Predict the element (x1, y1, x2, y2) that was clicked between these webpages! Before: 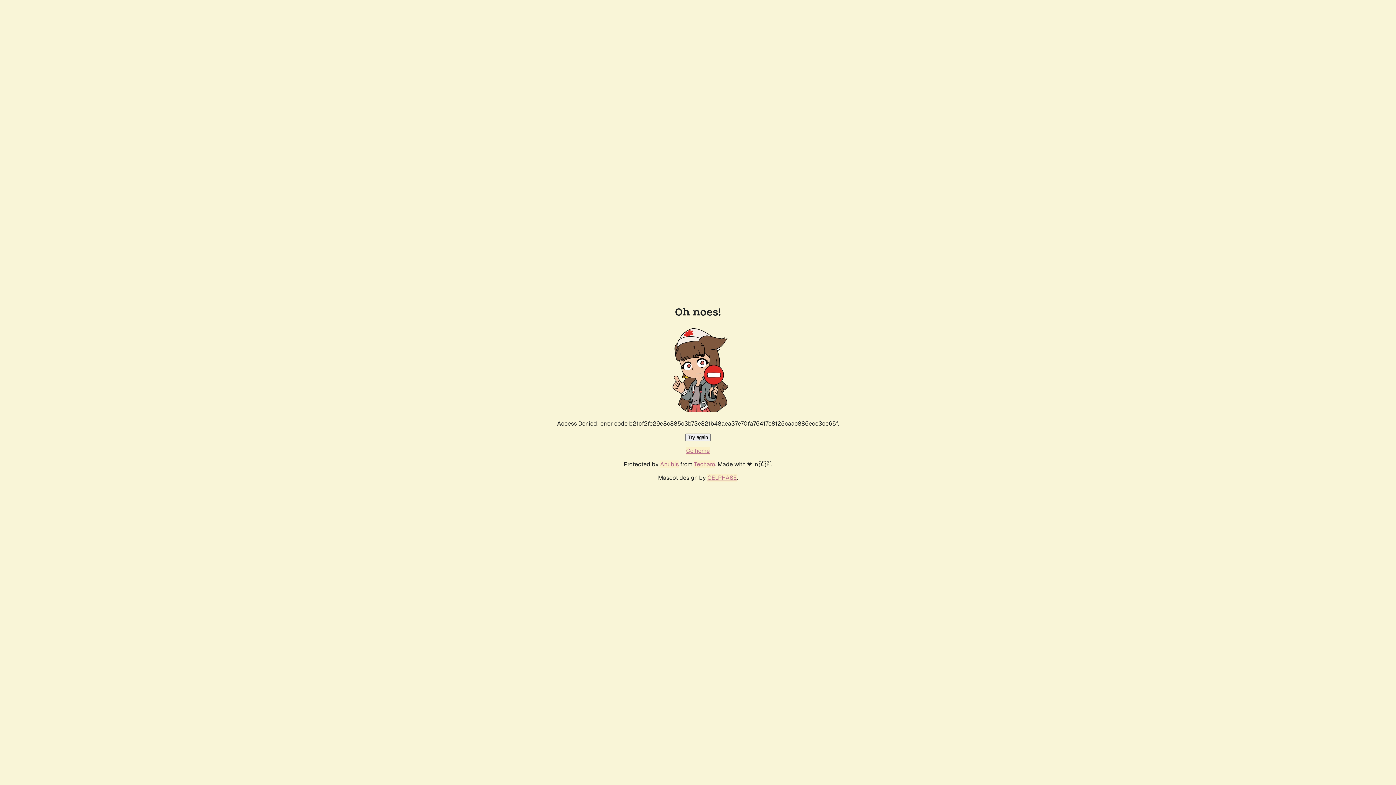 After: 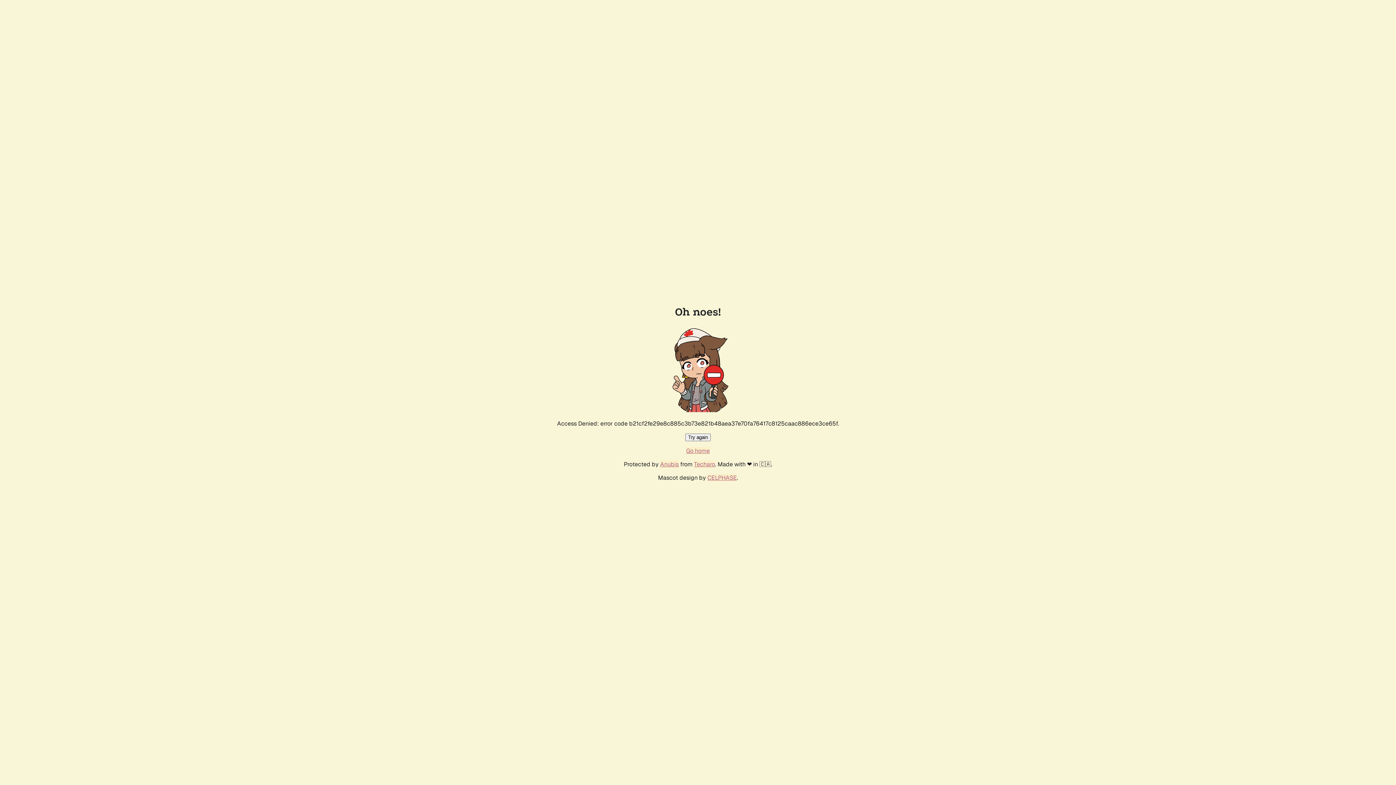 Action: bbox: (686, 447, 710, 454) label: Go home